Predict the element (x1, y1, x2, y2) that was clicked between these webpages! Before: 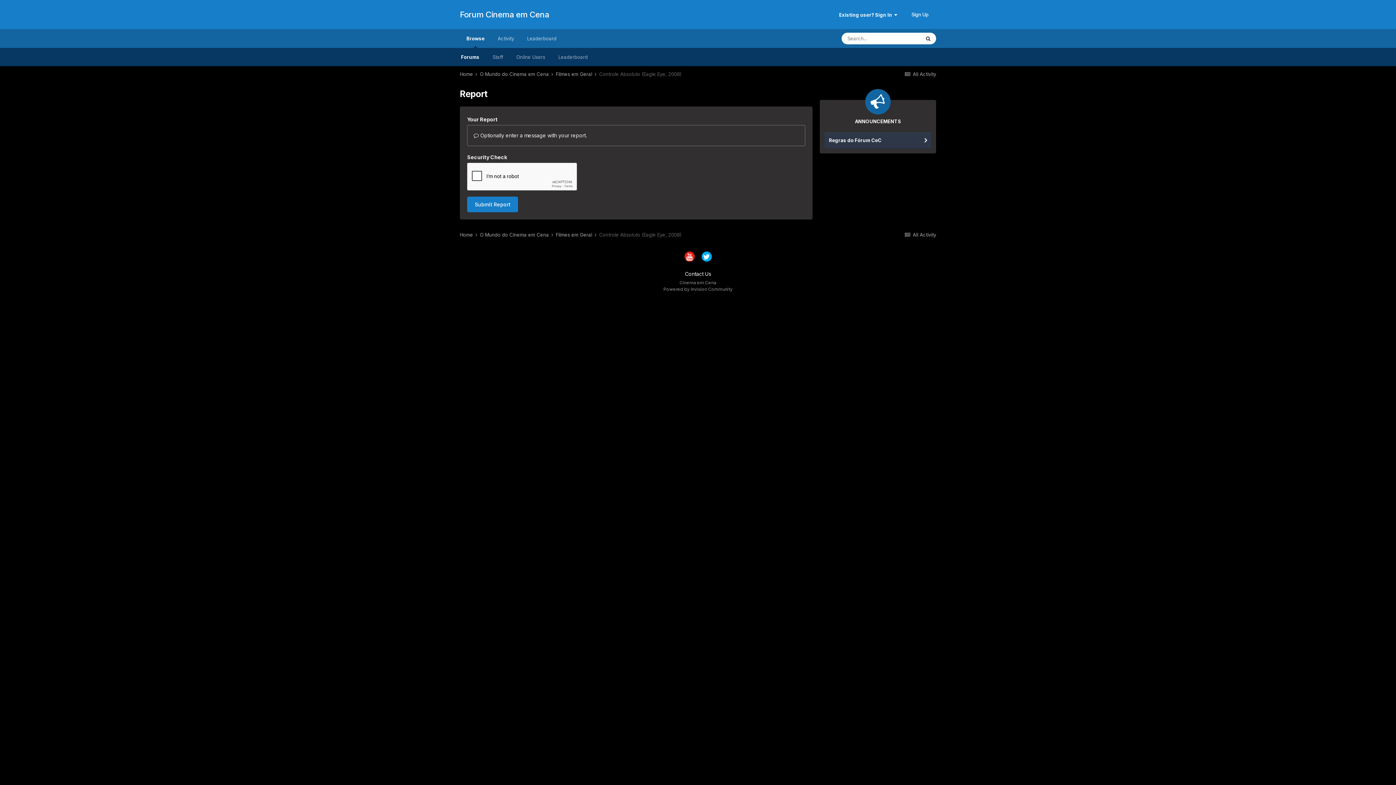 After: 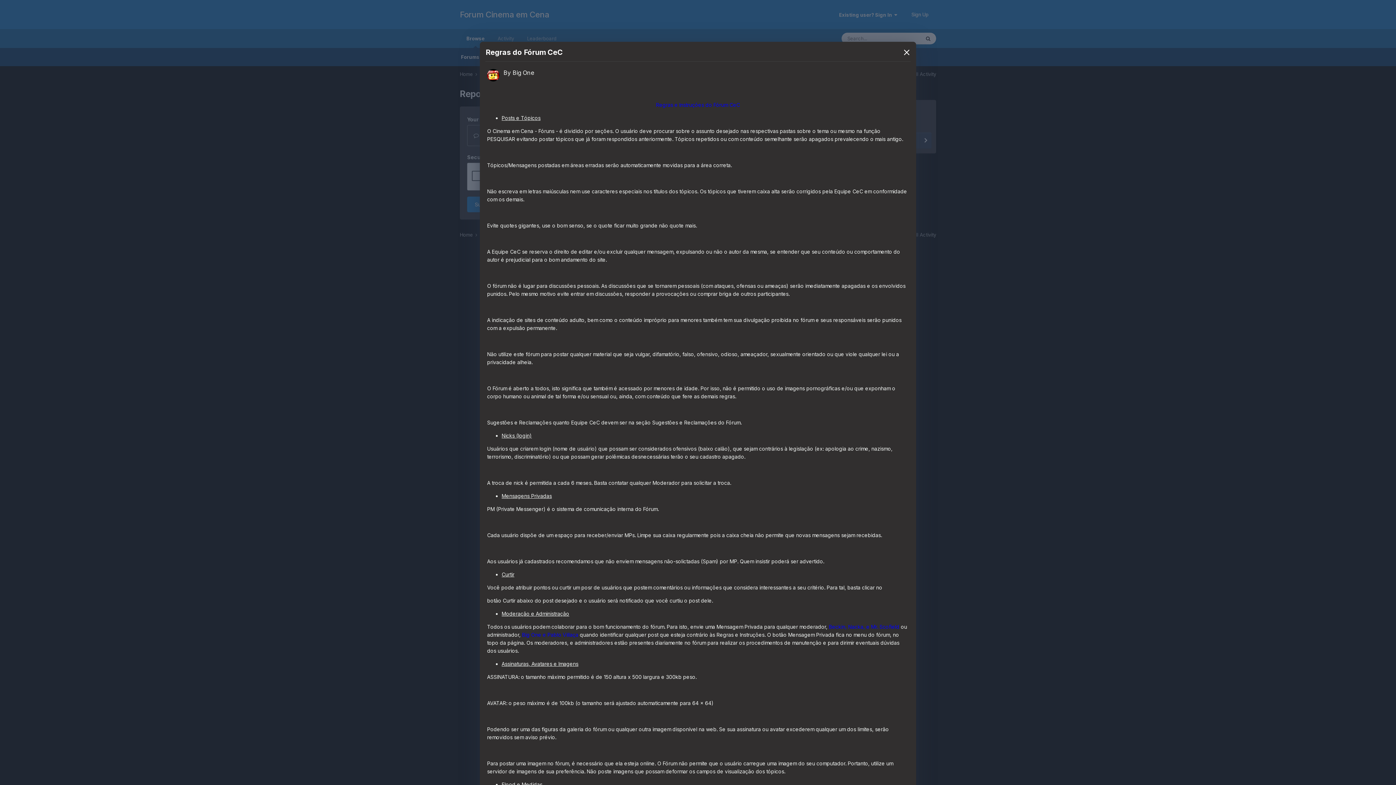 Action: label: Regras do Fórum CeC bbox: (824, 132, 931, 148)